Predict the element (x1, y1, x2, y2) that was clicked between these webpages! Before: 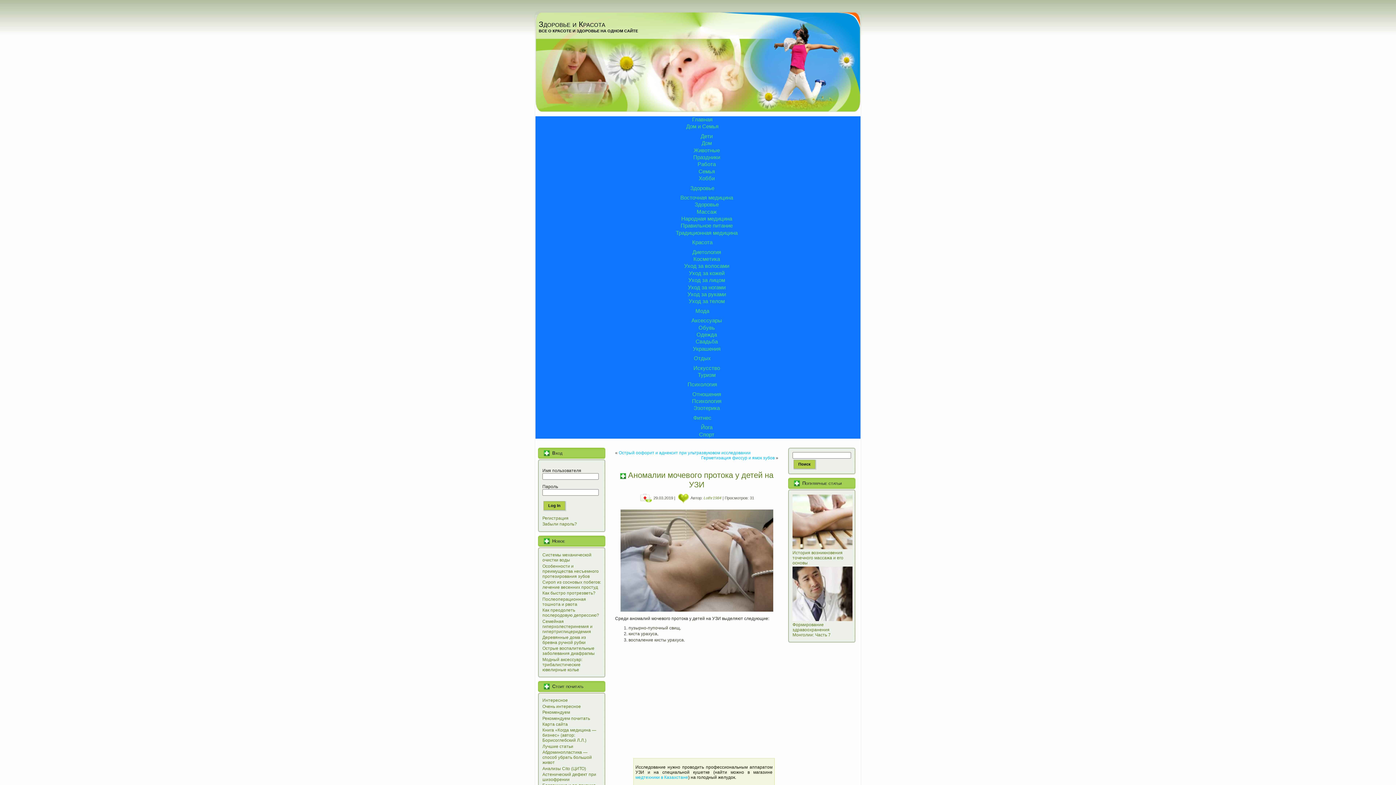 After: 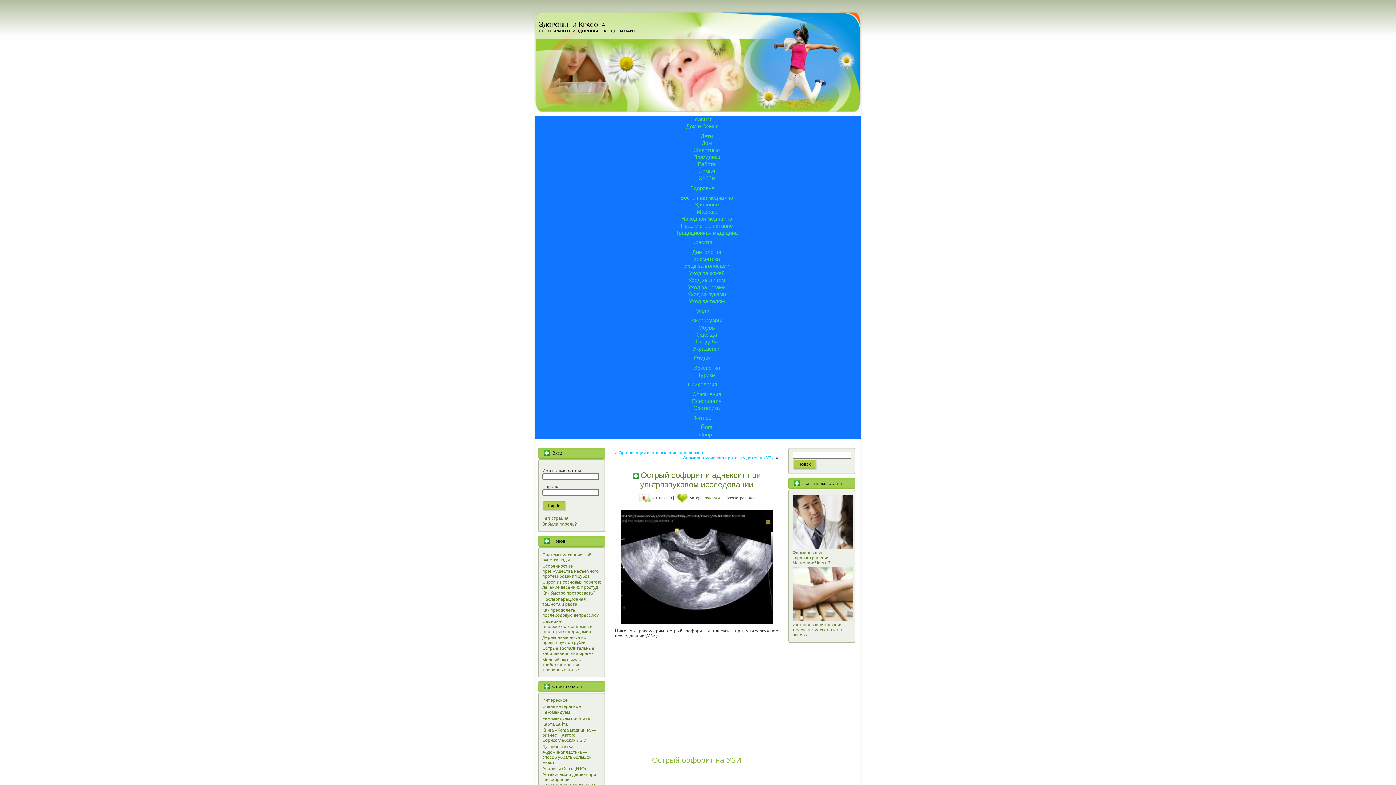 Action: bbox: (618, 450, 750, 455) label: Острый оофорит и аднексит при ультразвуковом исследовании